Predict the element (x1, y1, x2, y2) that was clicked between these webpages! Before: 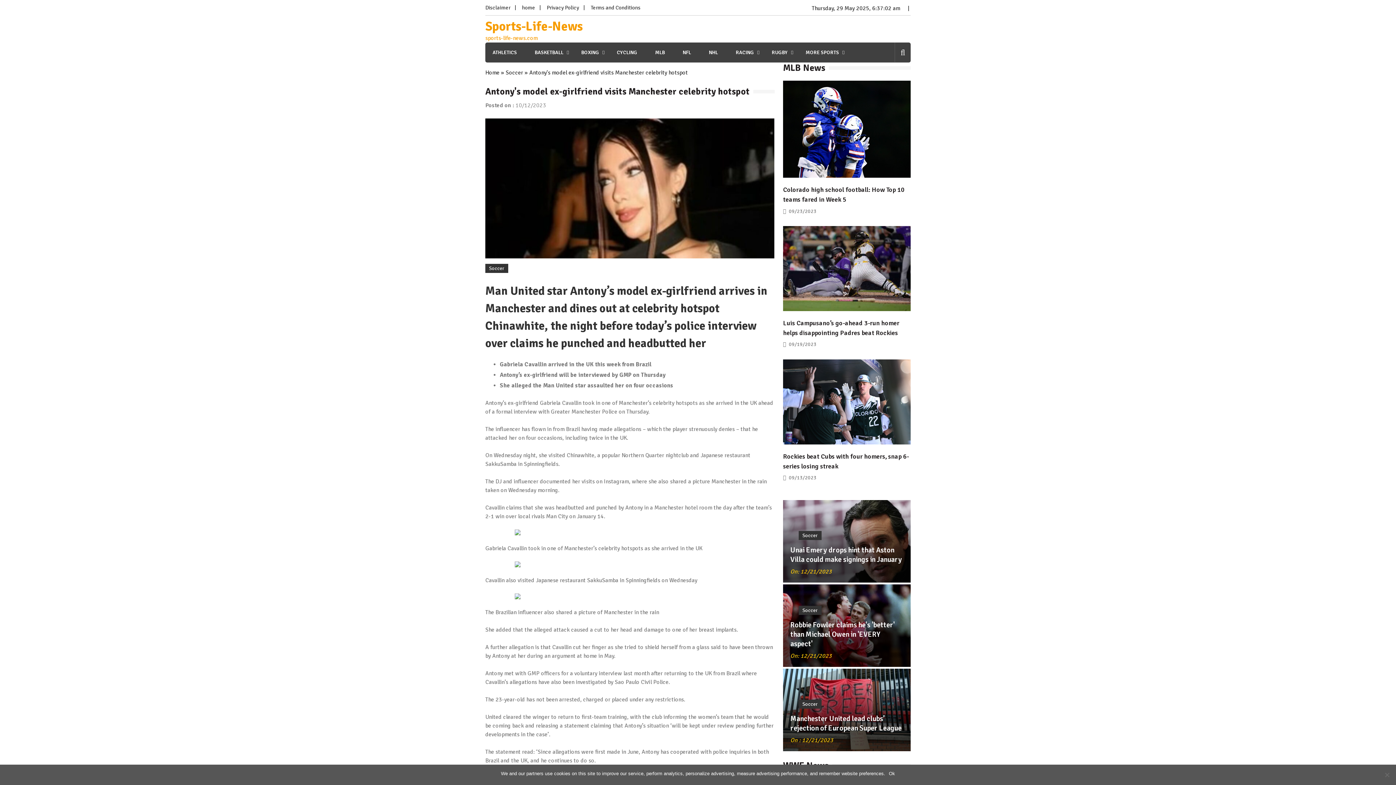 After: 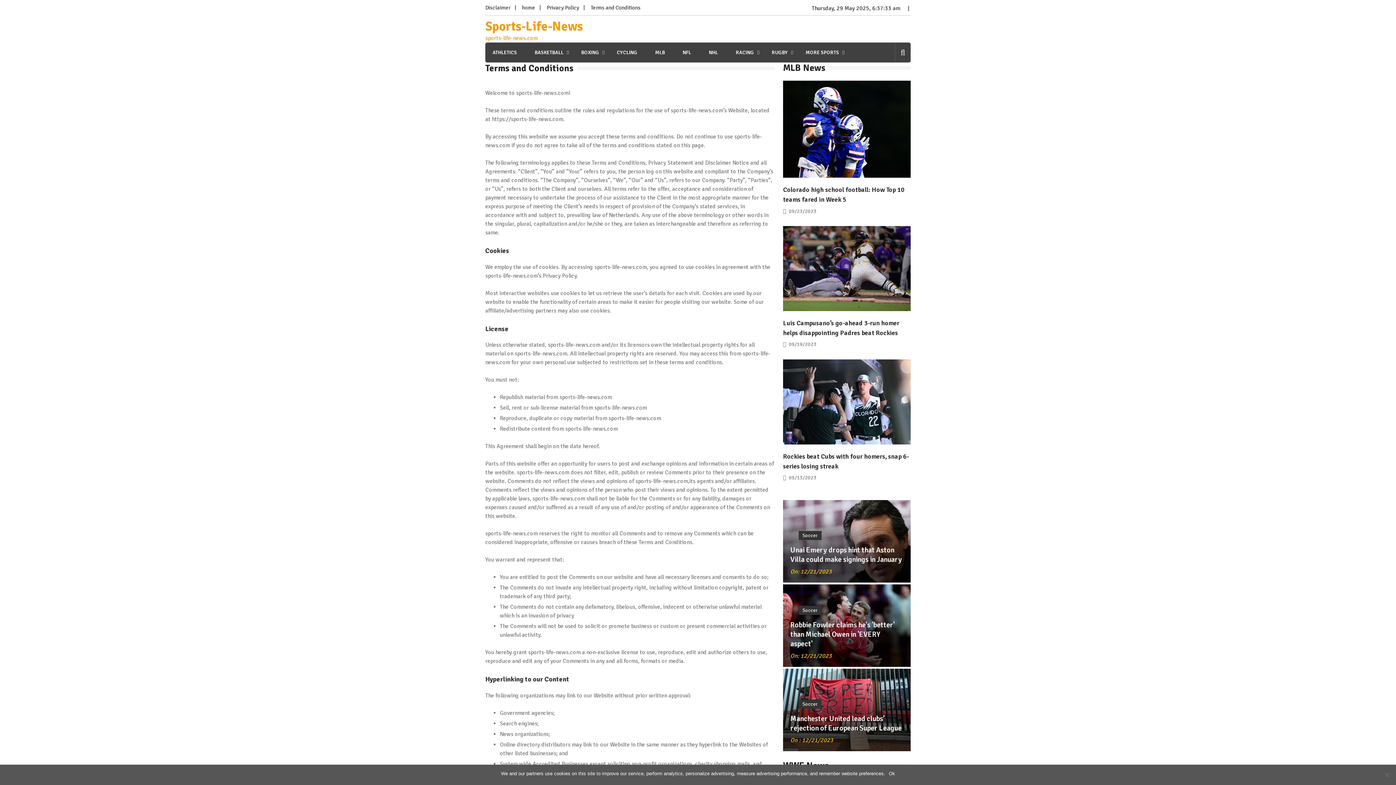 Action: label: Terms and Conditions bbox: (586, 0, 645, 15)